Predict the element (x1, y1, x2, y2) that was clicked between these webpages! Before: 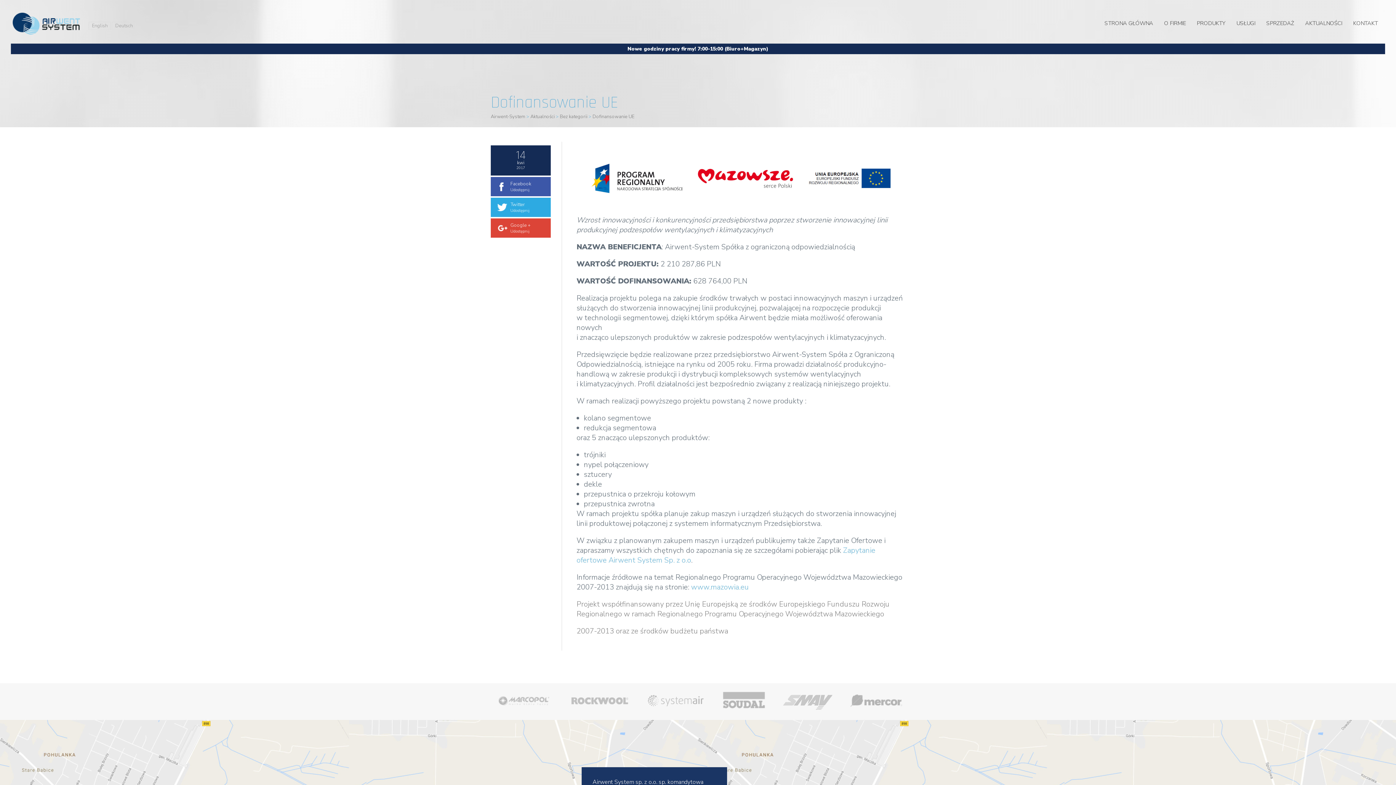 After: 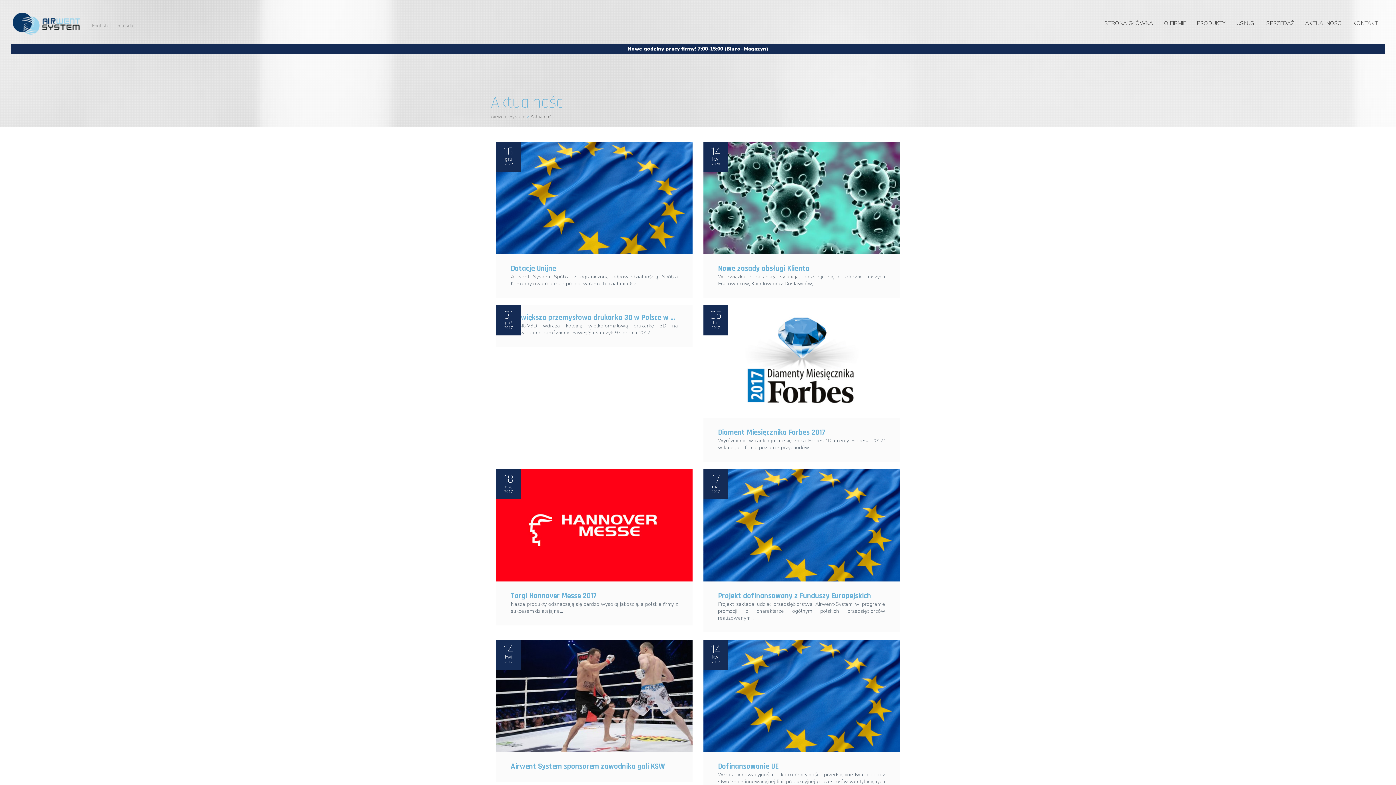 Action: label: Aktualności bbox: (530, 113, 554, 120)